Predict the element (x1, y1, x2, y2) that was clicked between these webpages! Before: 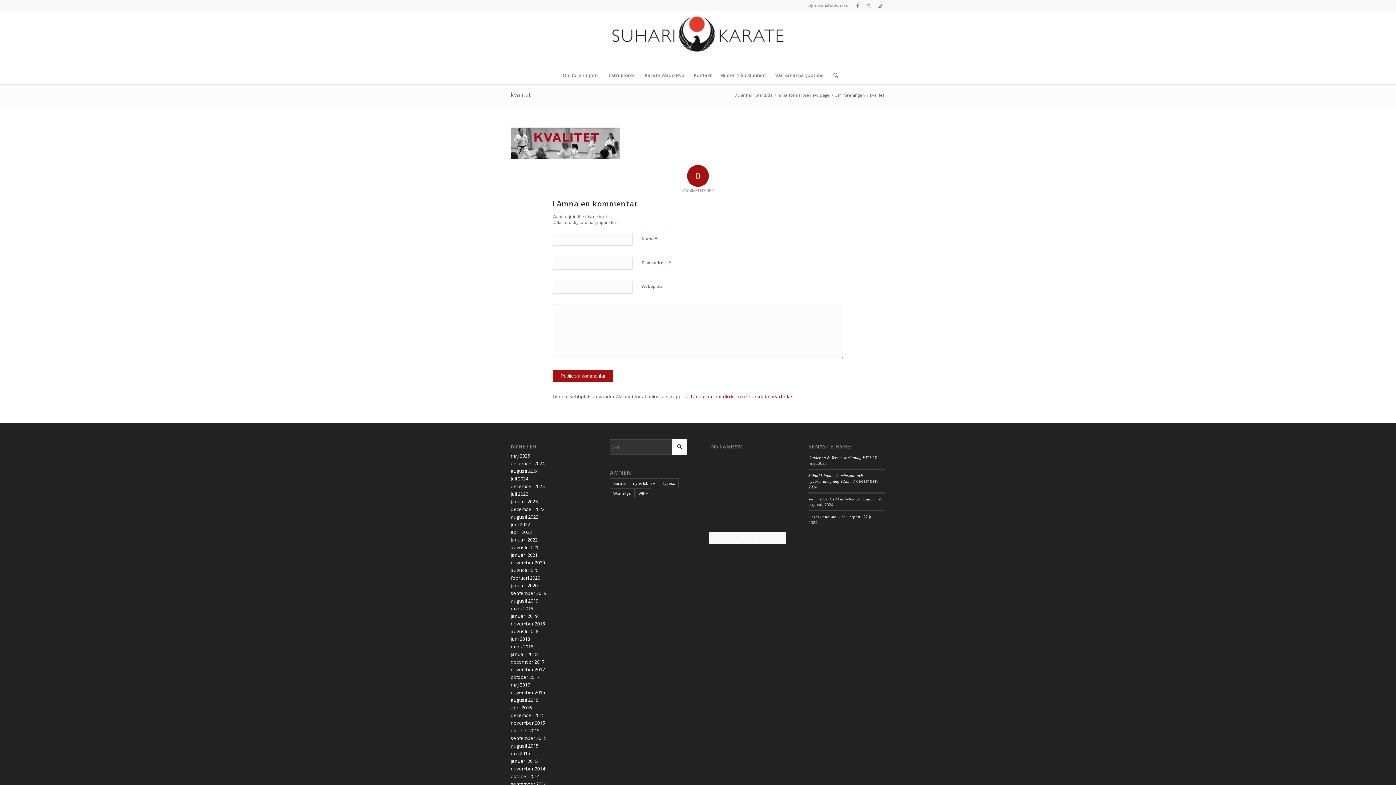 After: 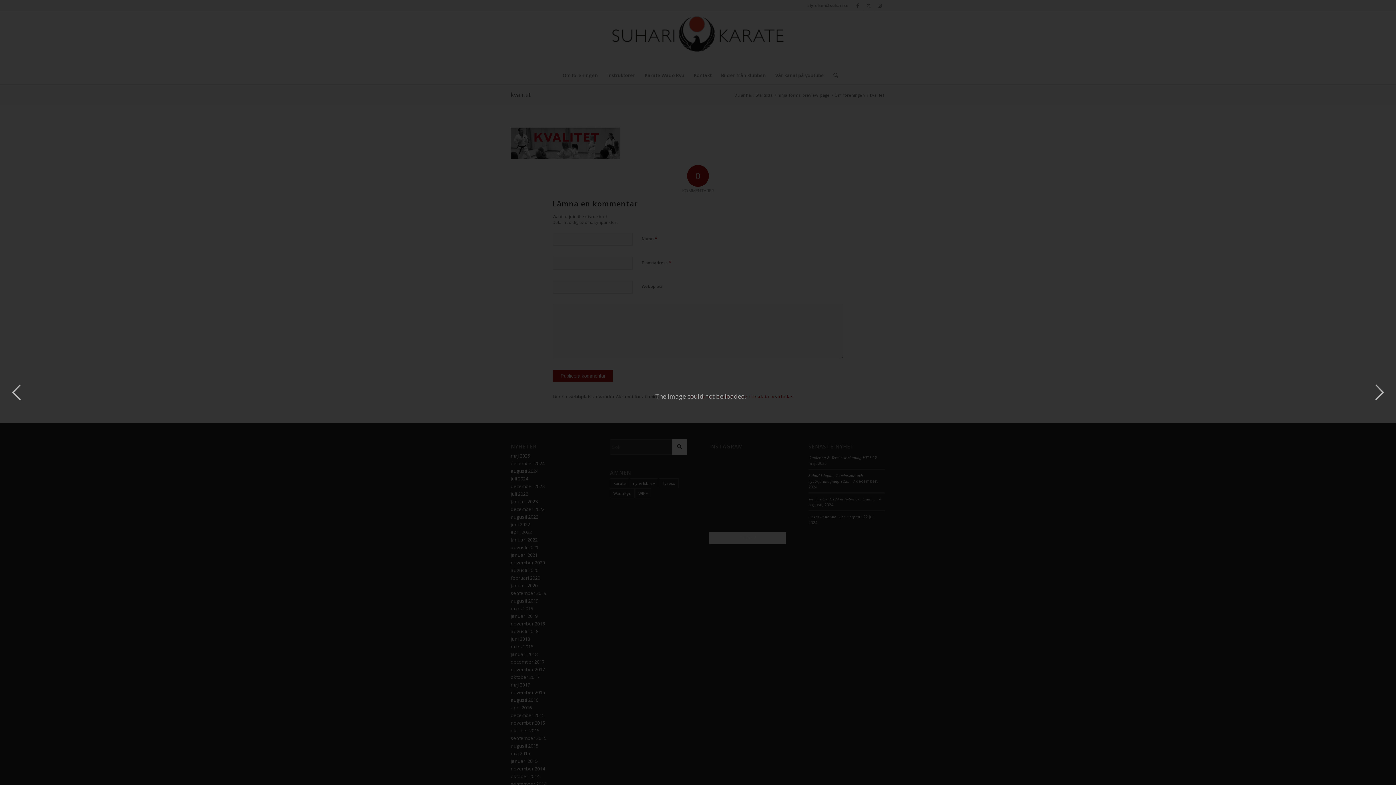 Action: bbox: (709, 506, 733, 530)